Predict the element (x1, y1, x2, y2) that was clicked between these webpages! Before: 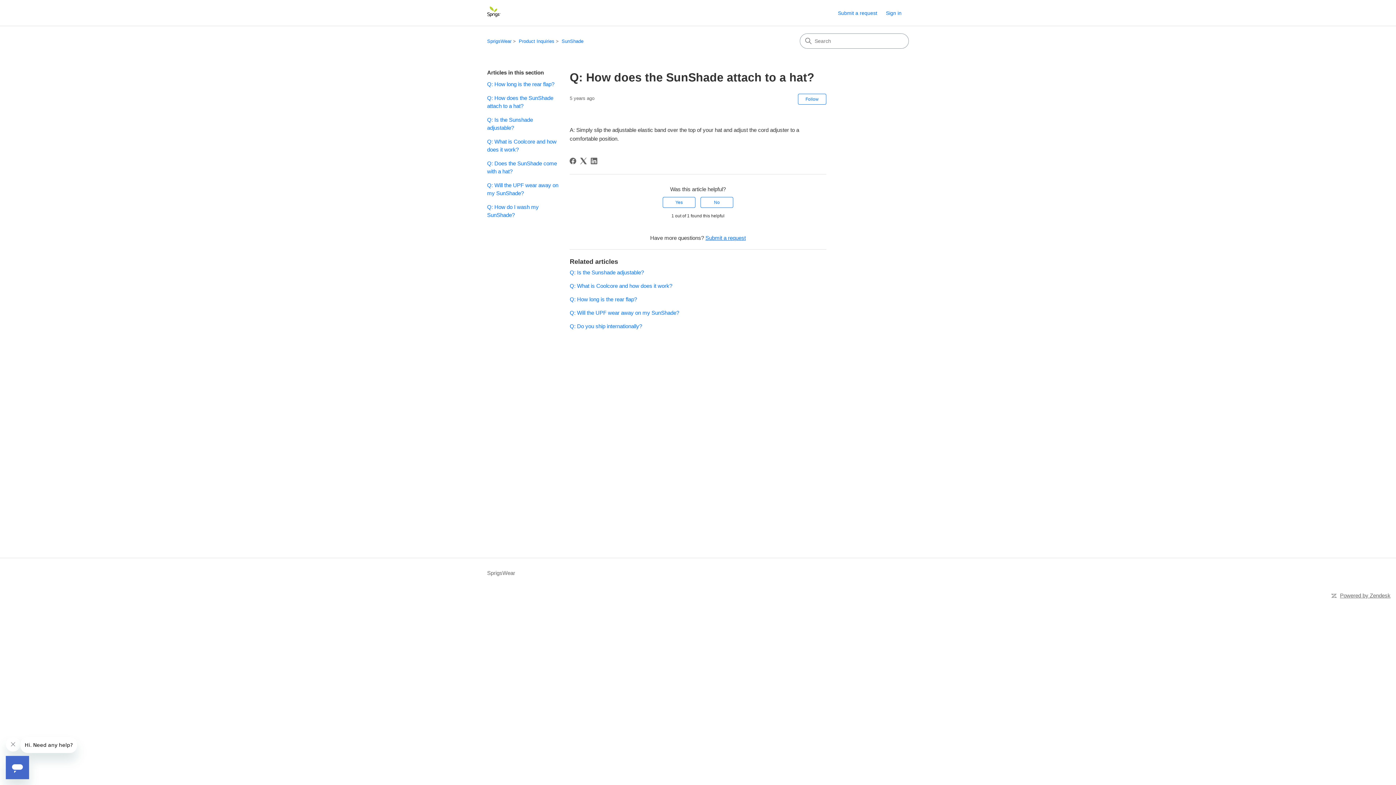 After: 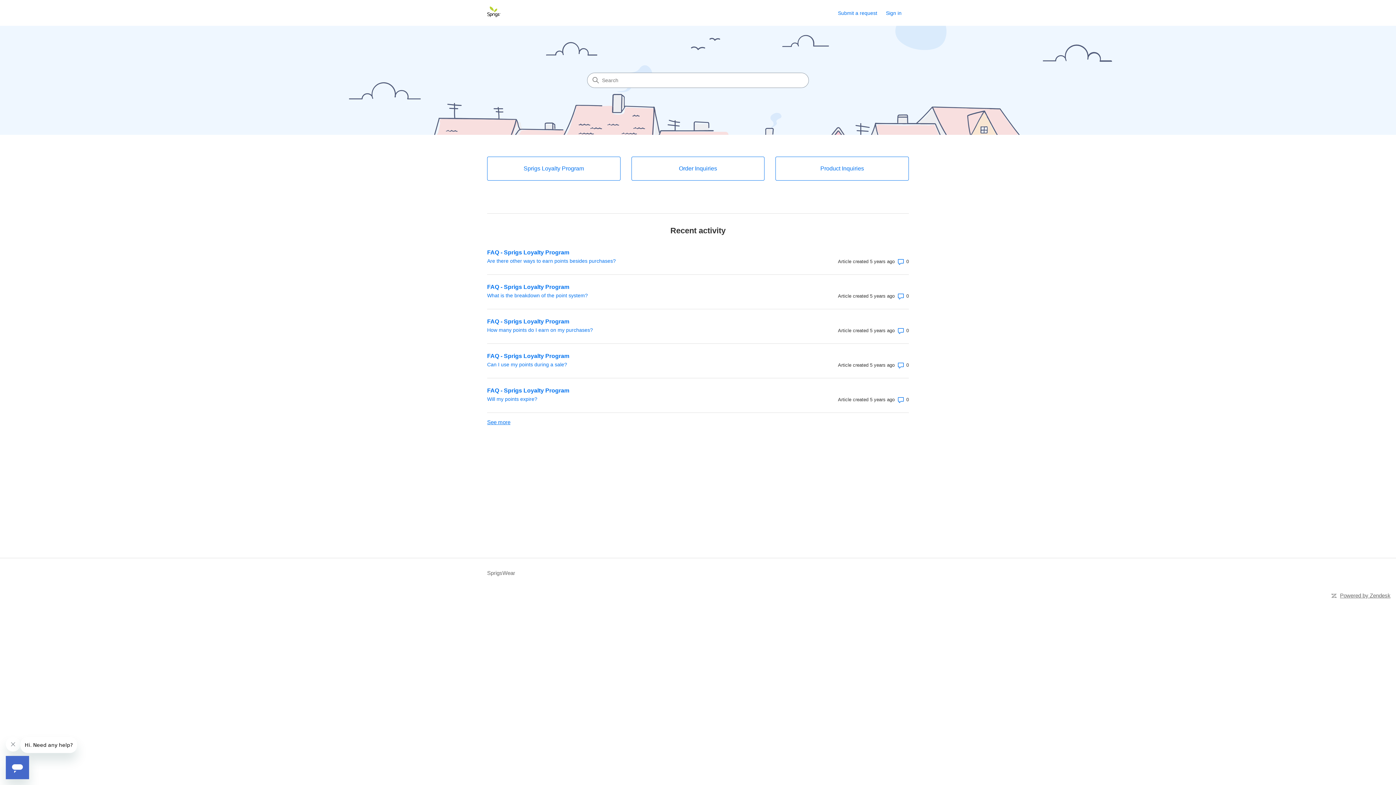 Action: bbox: (487, 6, 500, 19)